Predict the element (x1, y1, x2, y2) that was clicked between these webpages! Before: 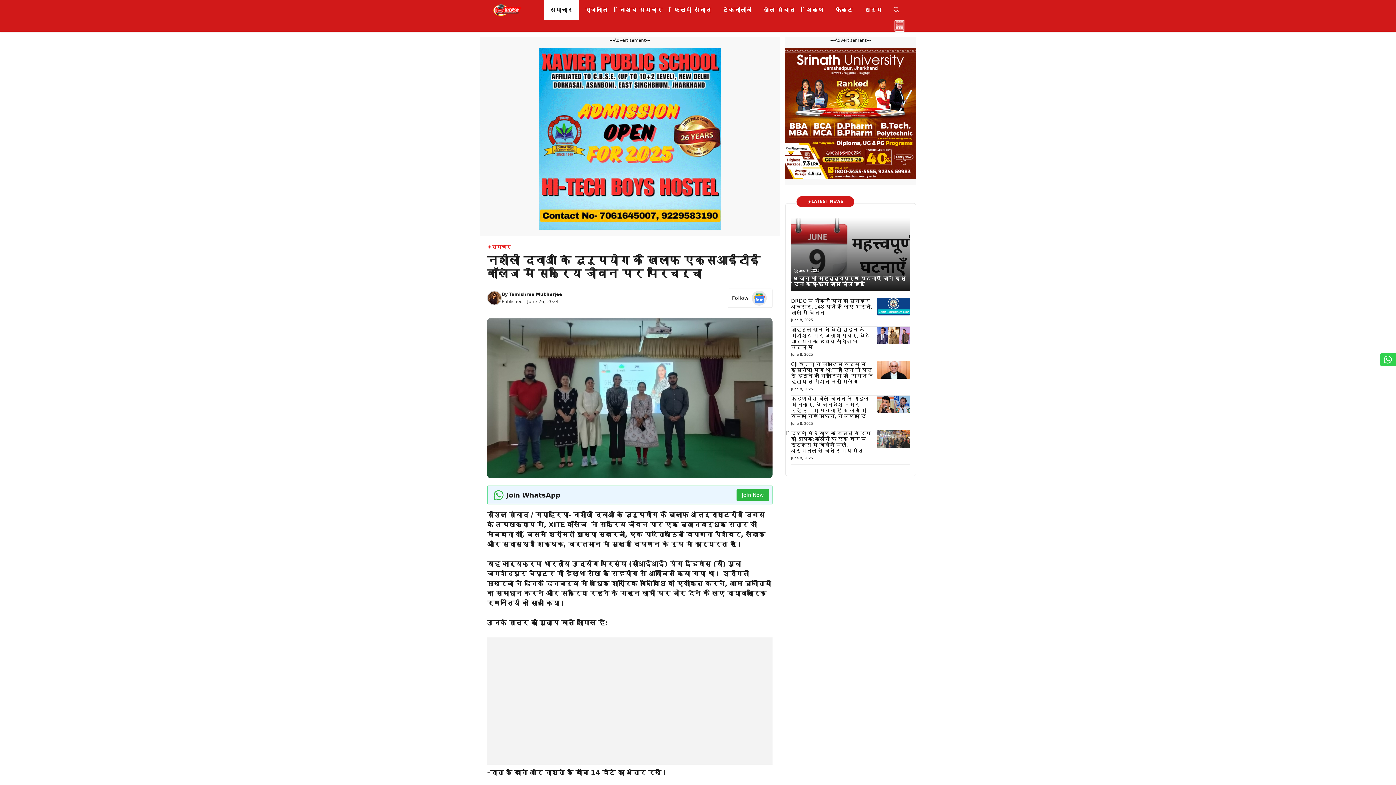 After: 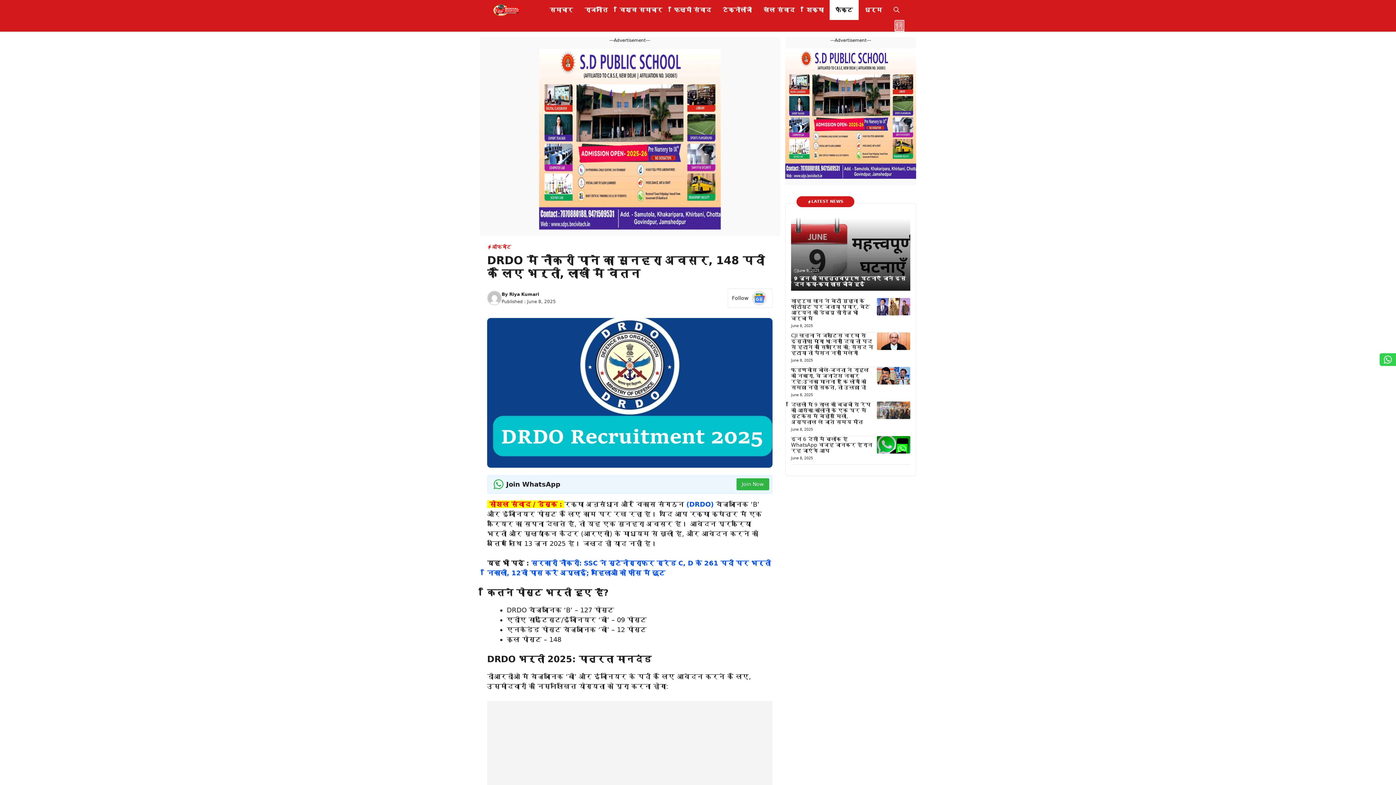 Action: label: DRDO में नौकरी पाने का सुनहरा अवसर, 148 पदों के लिए भर्ती, लाखों में वेतन bbox: (791, 298, 872, 315)